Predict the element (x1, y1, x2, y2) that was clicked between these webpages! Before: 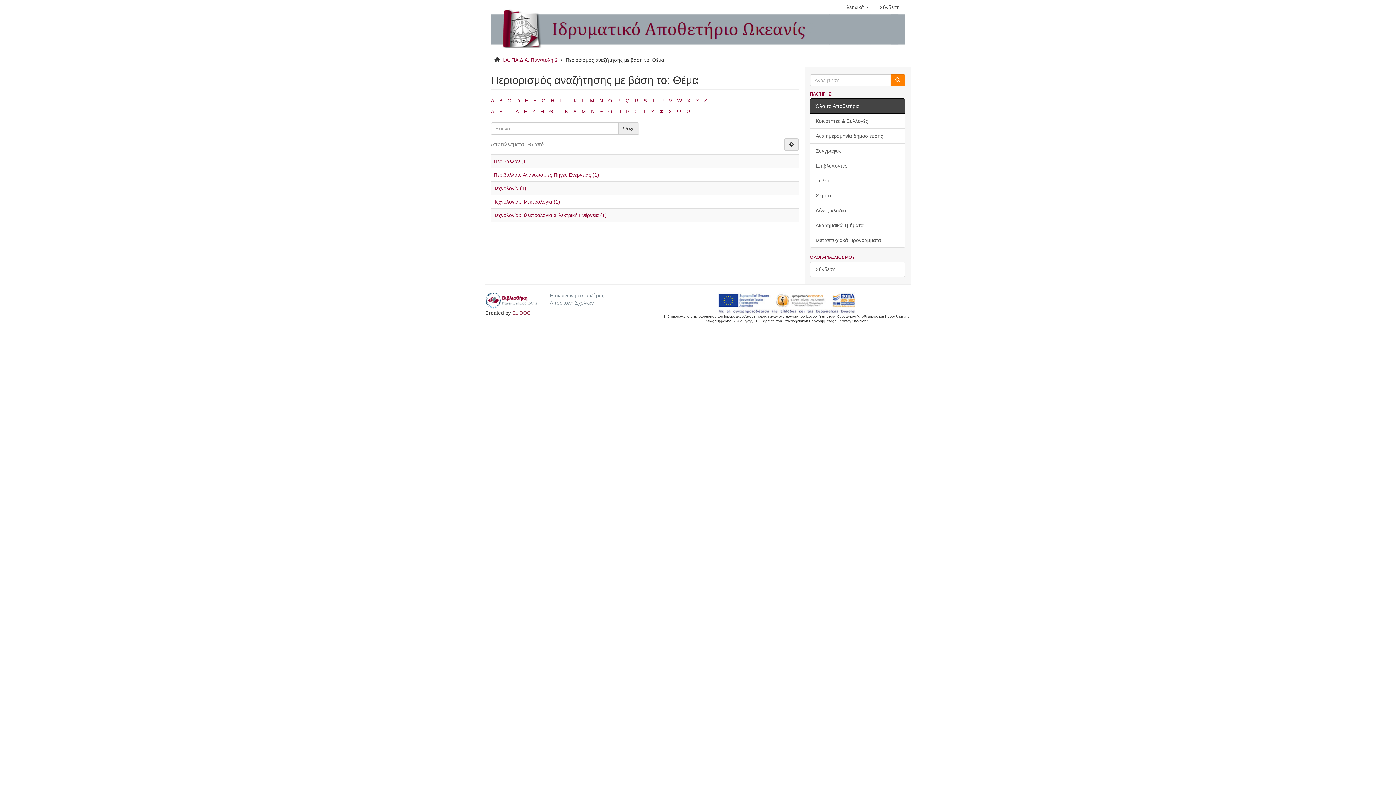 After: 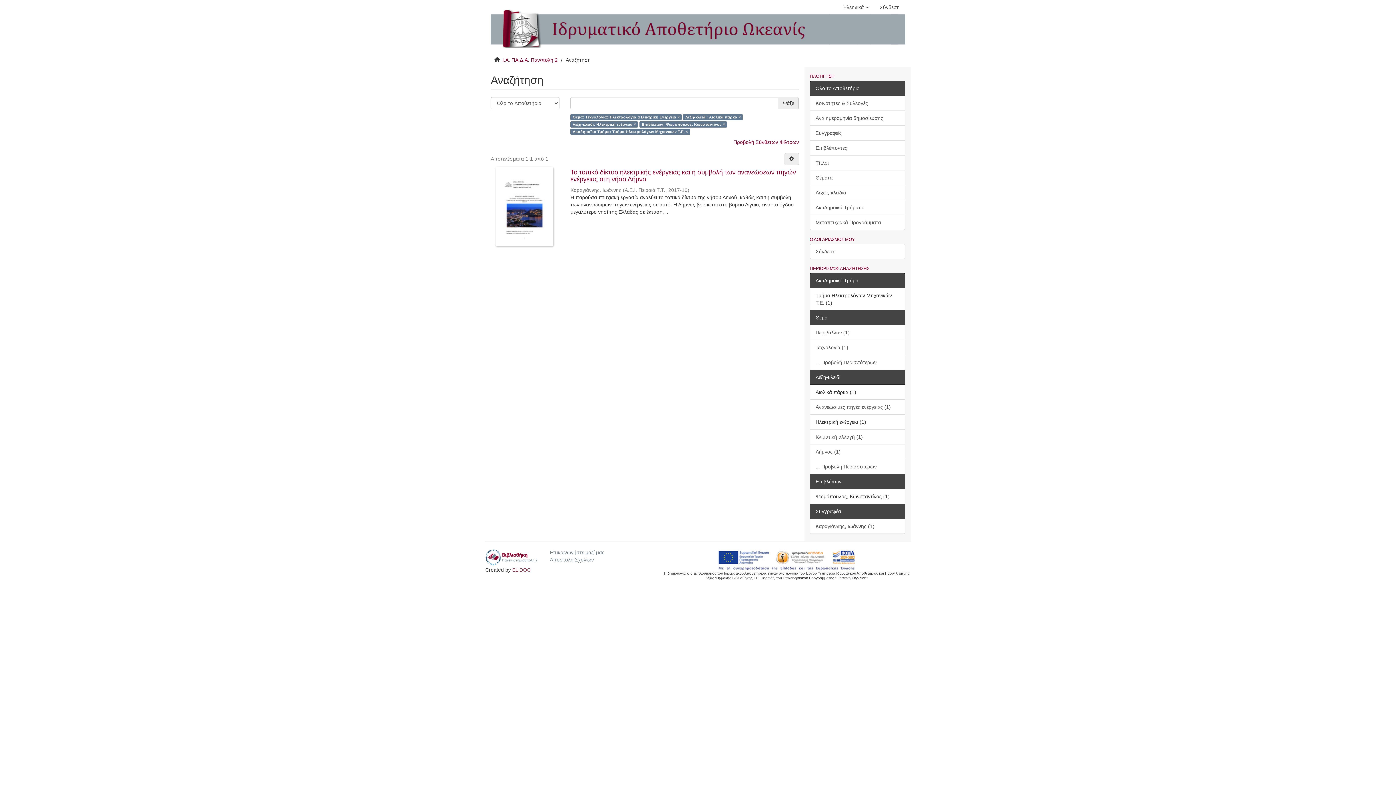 Action: bbox: (493, 212, 606, 218) label: Τεχνολογία::Ηλεκτρολογία::Ηλεκτρική Ενέργεια (1)